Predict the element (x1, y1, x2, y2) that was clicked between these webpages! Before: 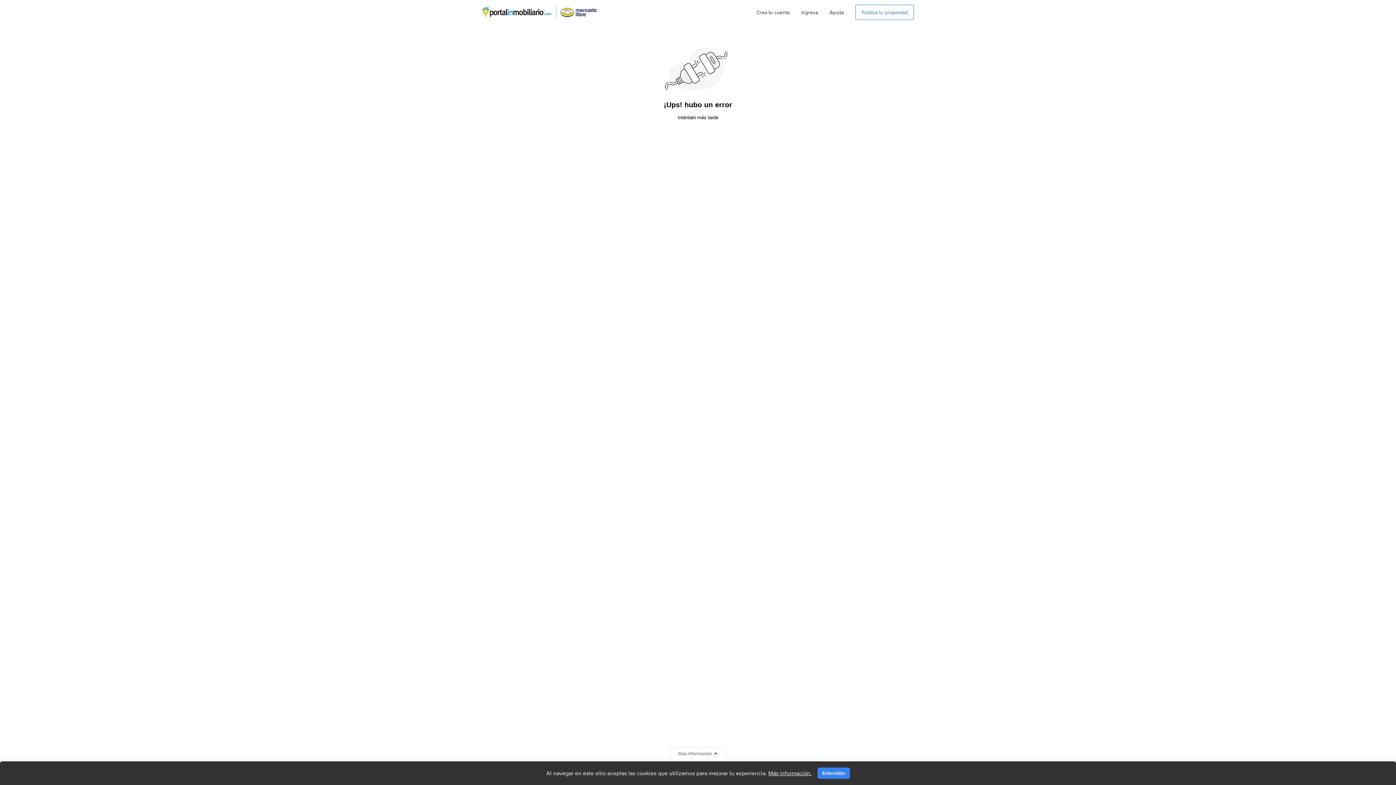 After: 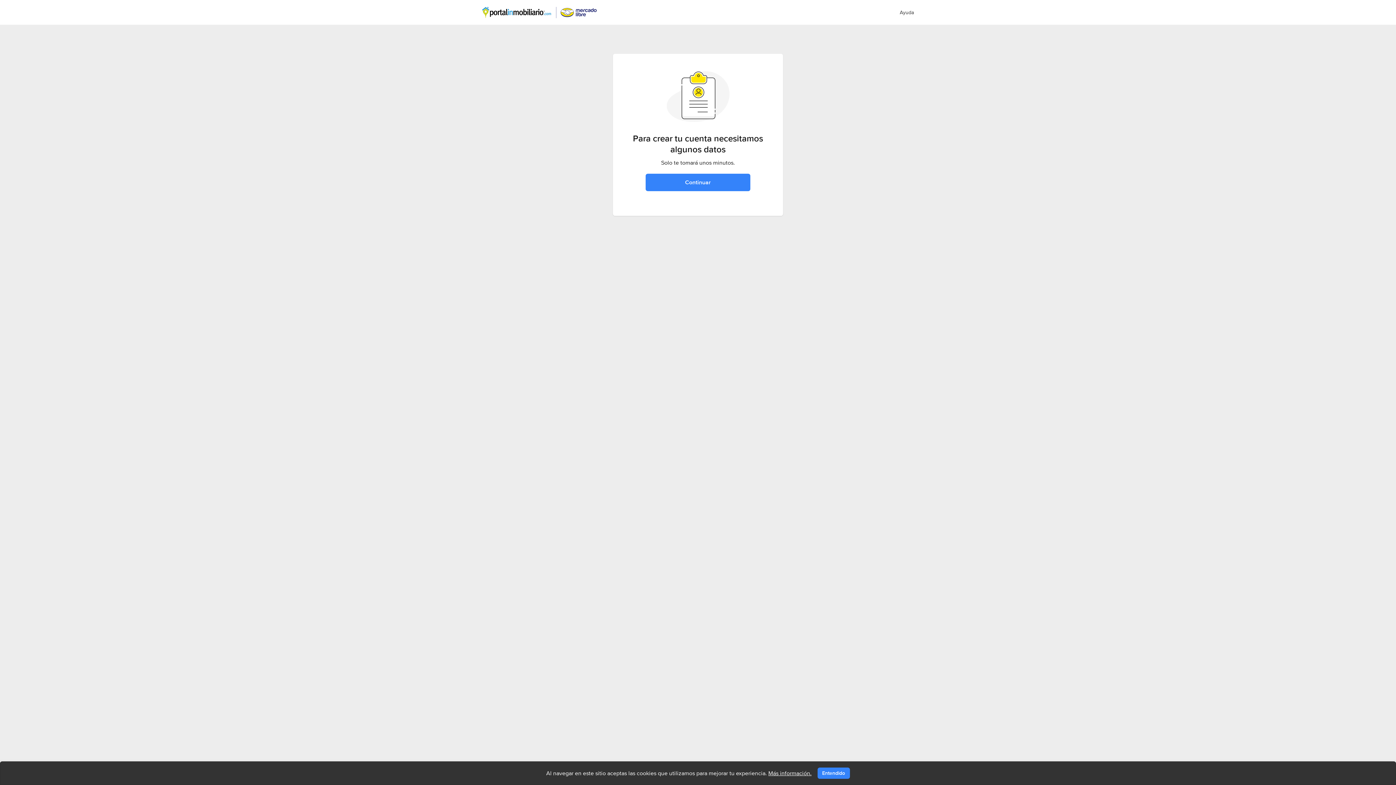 Action: label: Crea tu cuenta bbox: (750, 8, 795, 16)